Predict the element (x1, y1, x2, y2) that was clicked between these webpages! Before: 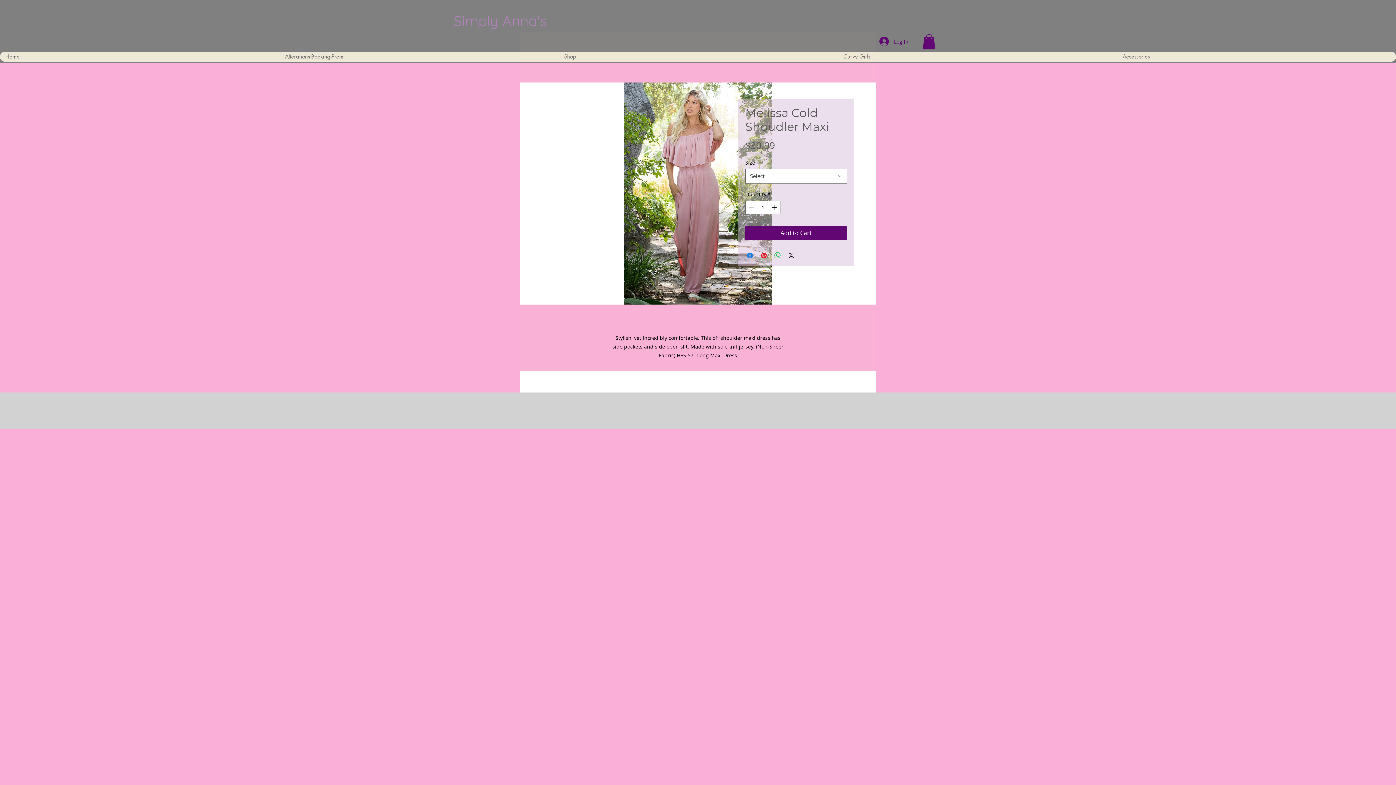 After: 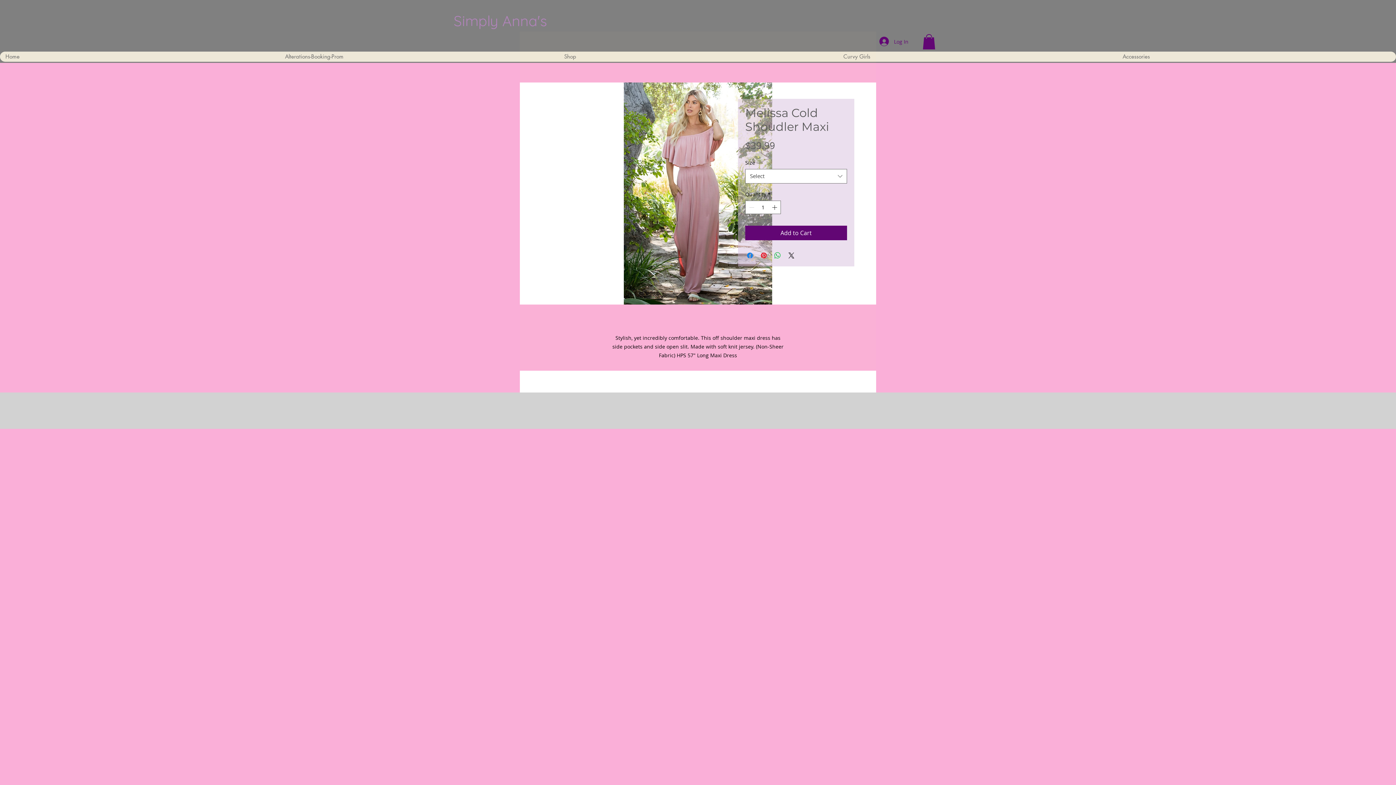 Action: bbox: (520, 82, 876, 304)